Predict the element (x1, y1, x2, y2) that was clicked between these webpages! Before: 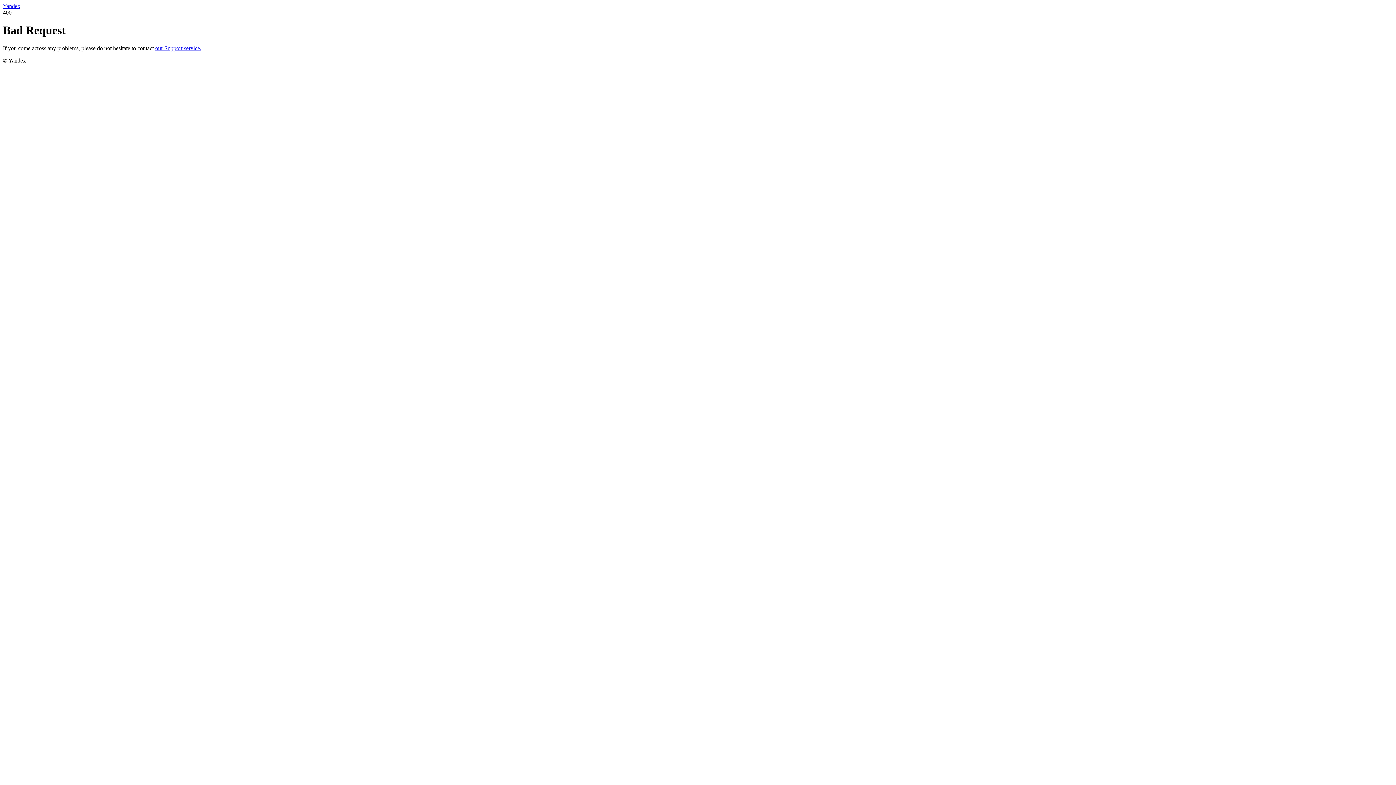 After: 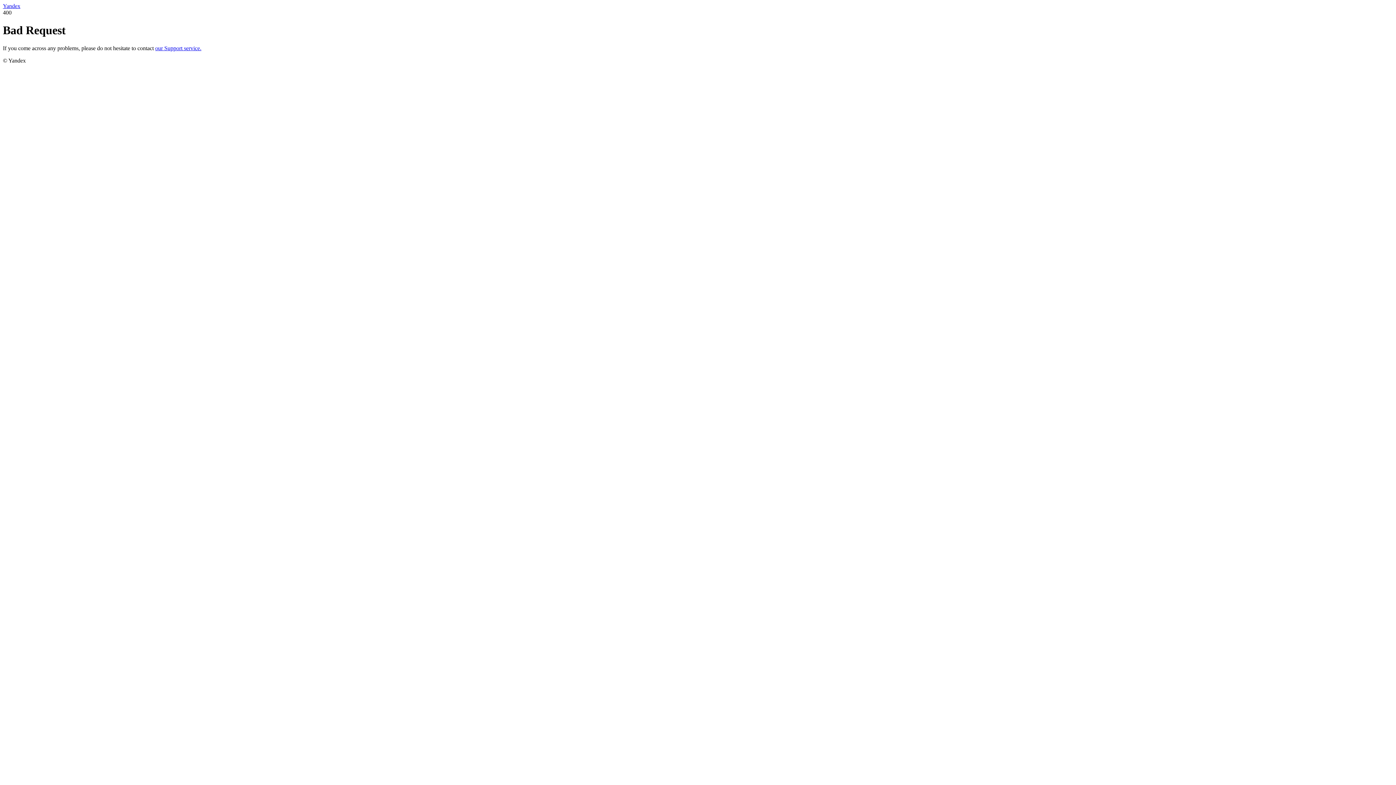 Action: label: Yandex bbox: (2, 2, 20, 9)